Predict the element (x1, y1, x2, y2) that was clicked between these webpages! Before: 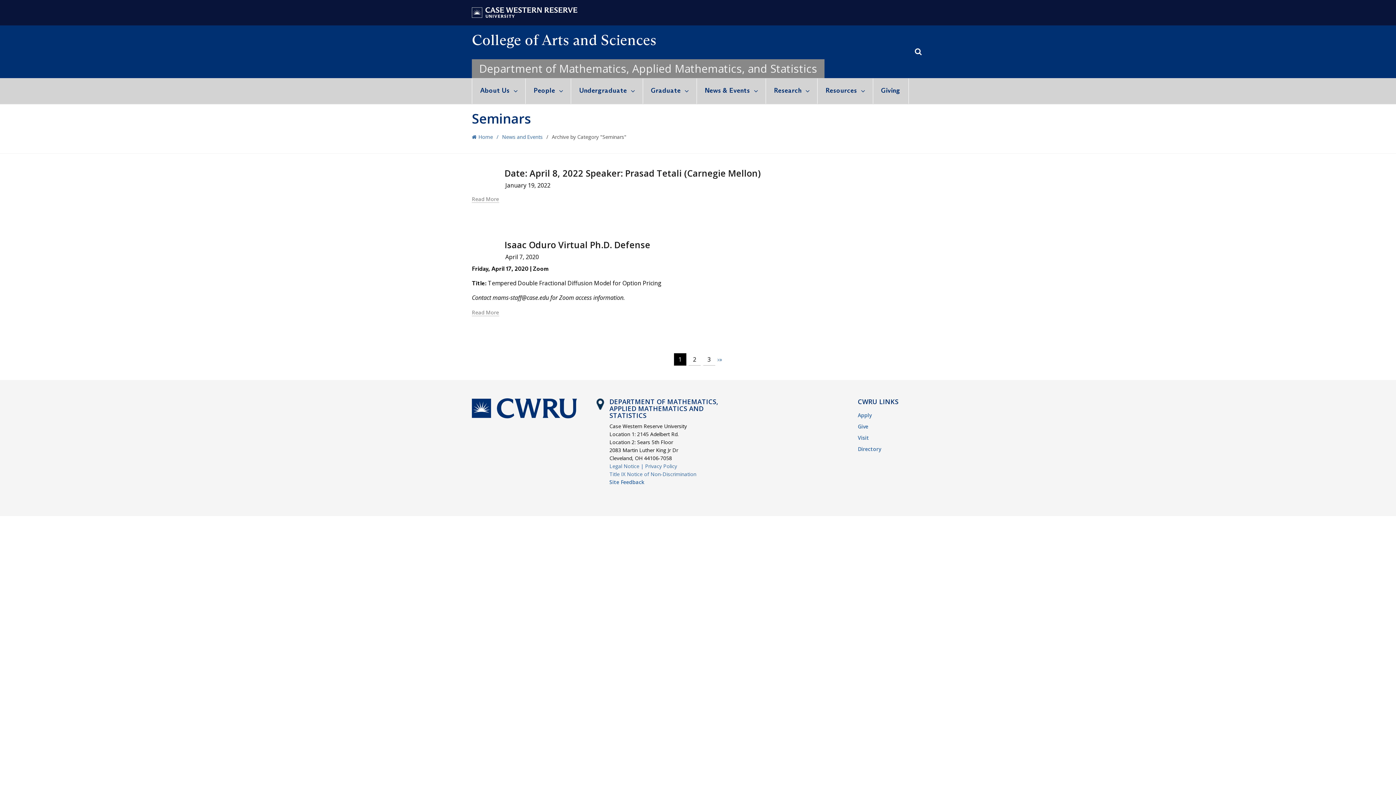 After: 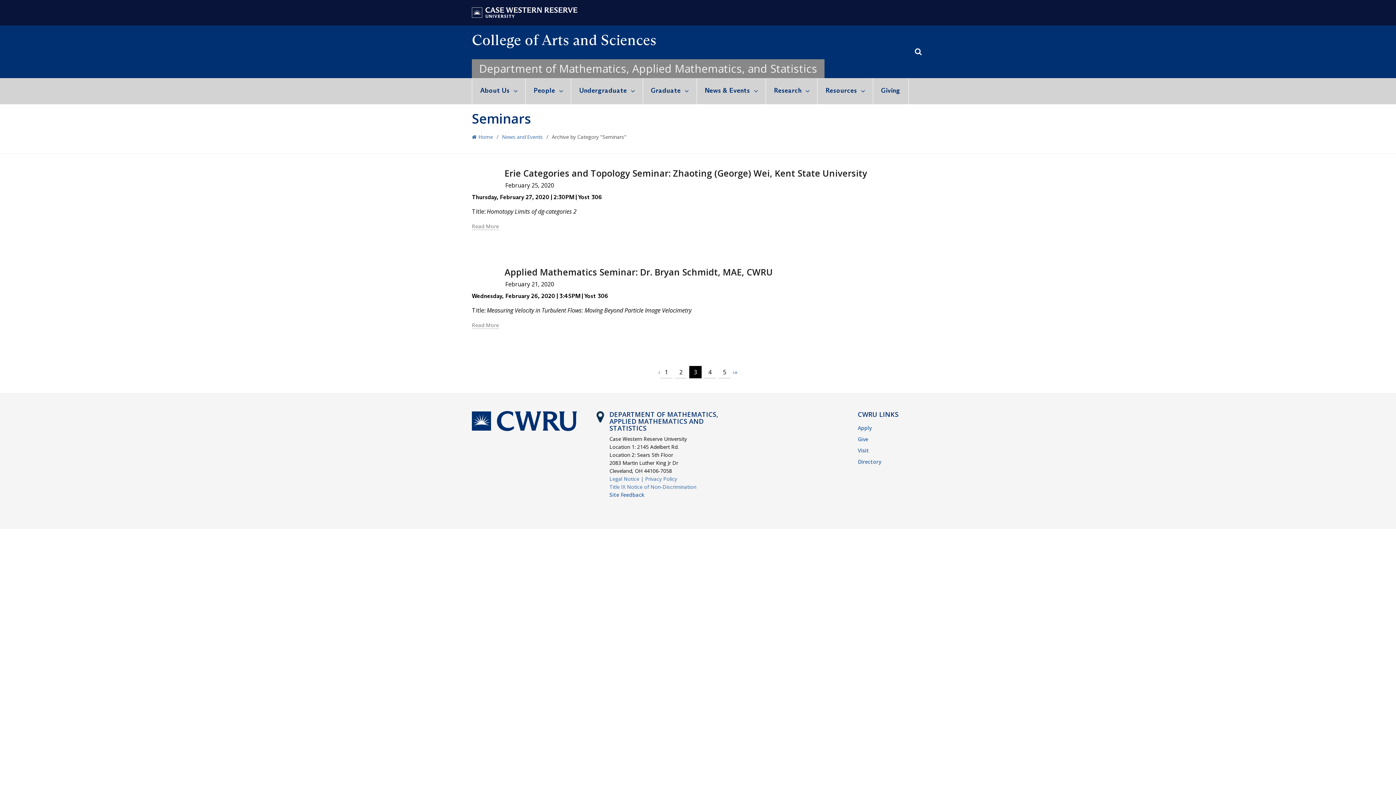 Action: bbox: (703, 353, 715, 365) label: 3